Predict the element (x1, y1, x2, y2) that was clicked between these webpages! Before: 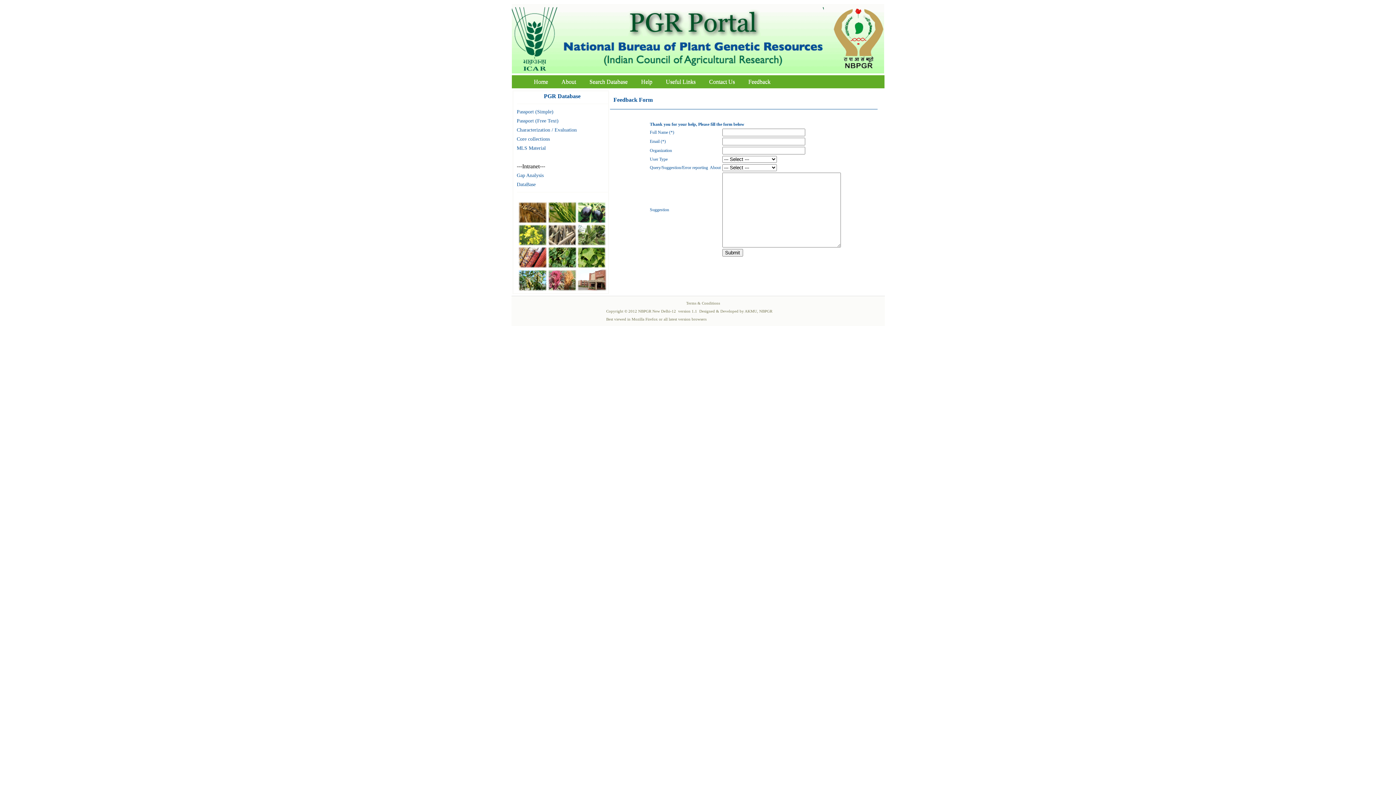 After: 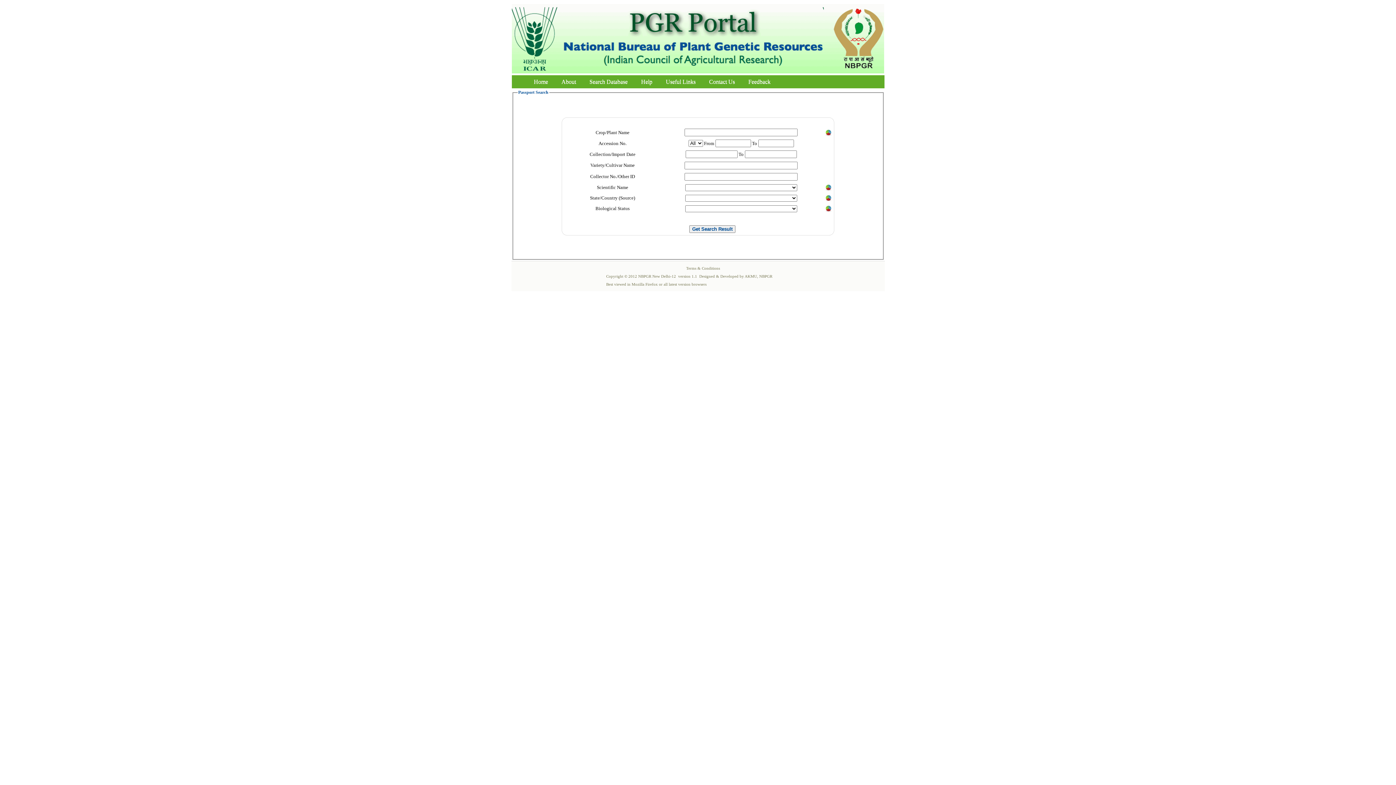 Action: bbox: (516, 109, 553, 114) label: Passport (Simple)